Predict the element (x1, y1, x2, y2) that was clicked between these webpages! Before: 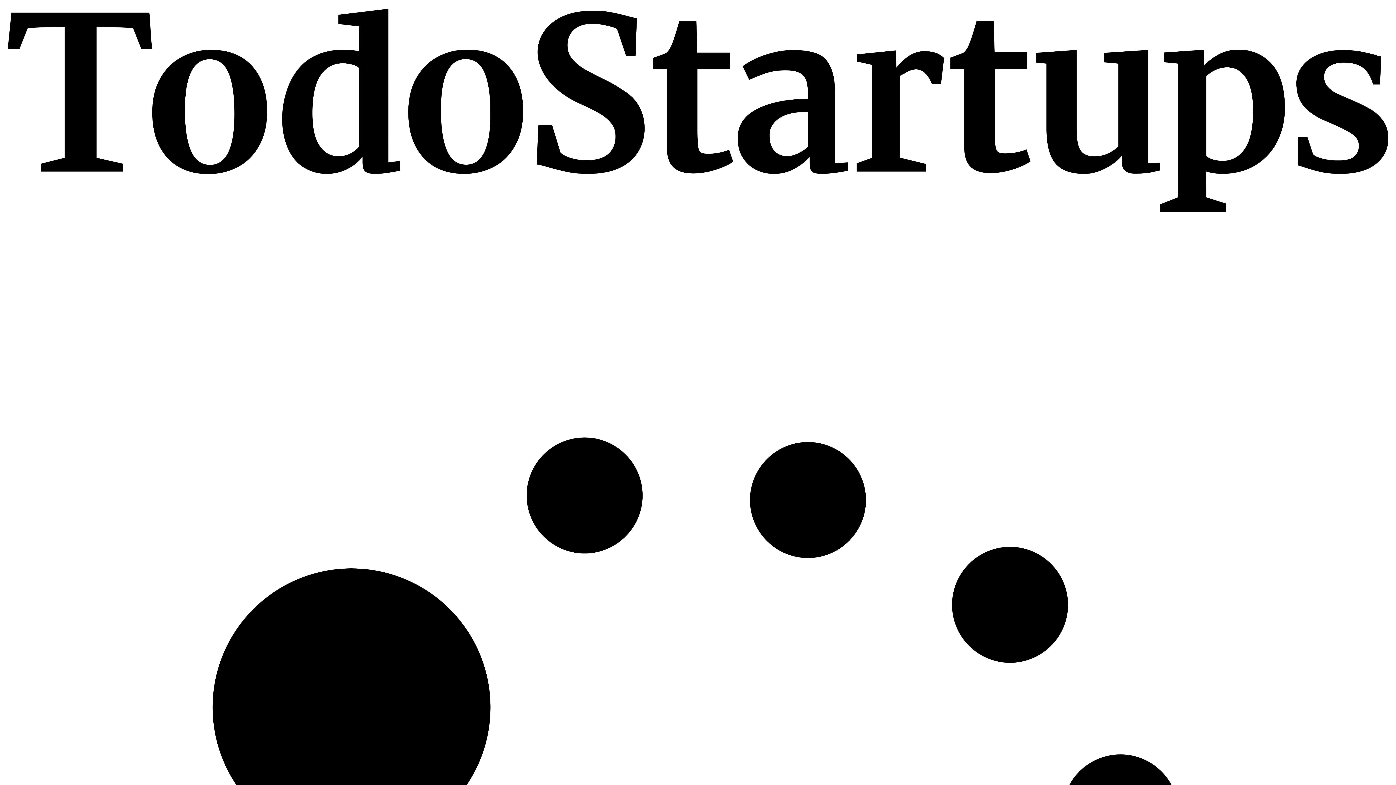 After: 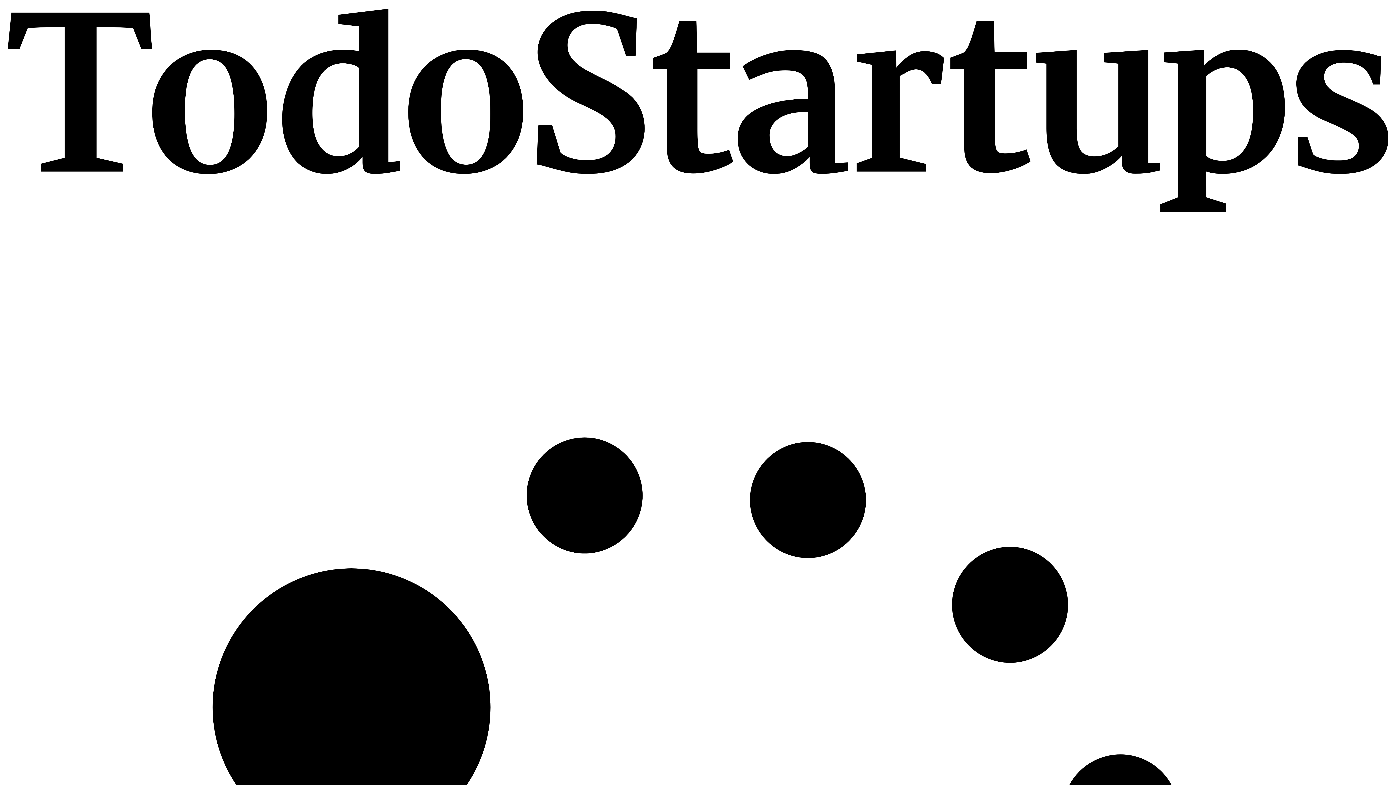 Action: bbox: (2, 210, 1393, 216)